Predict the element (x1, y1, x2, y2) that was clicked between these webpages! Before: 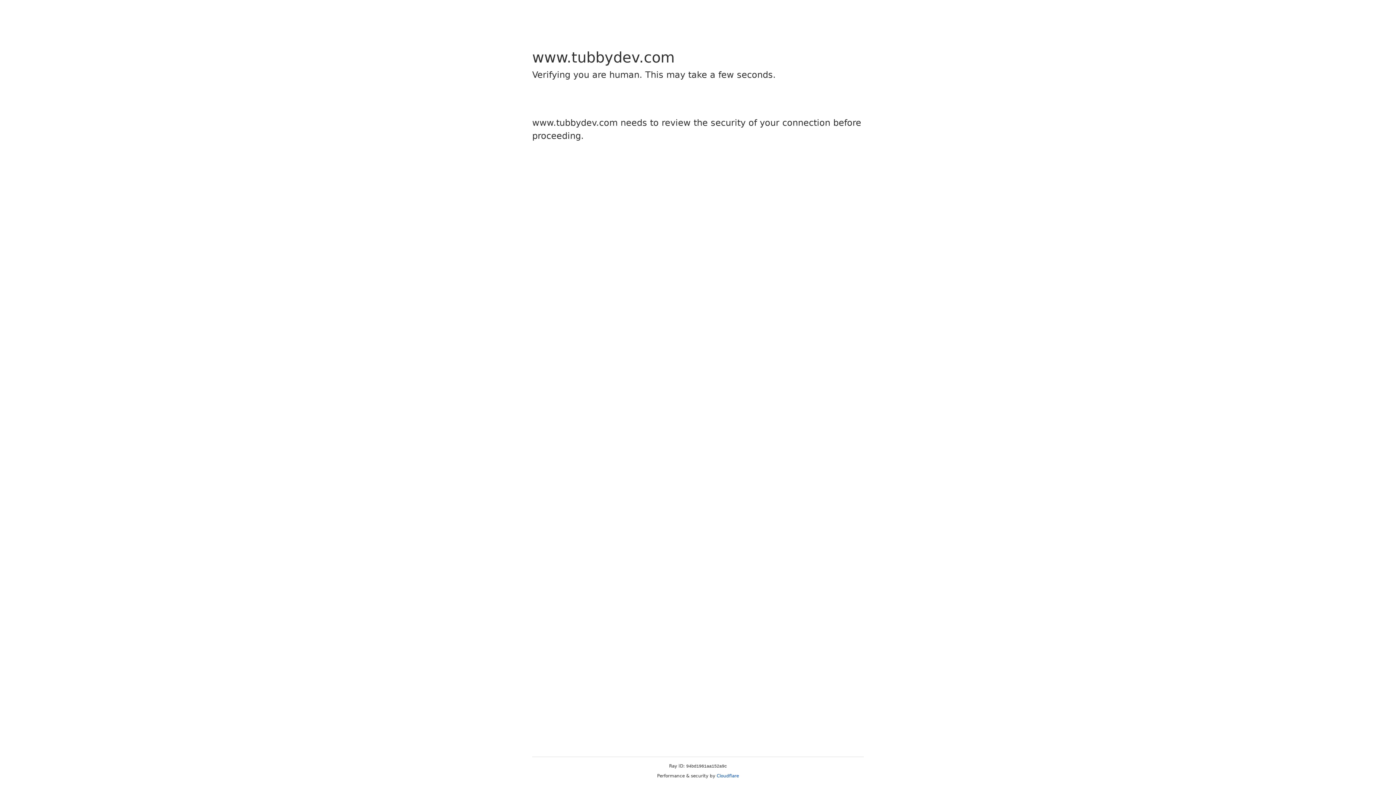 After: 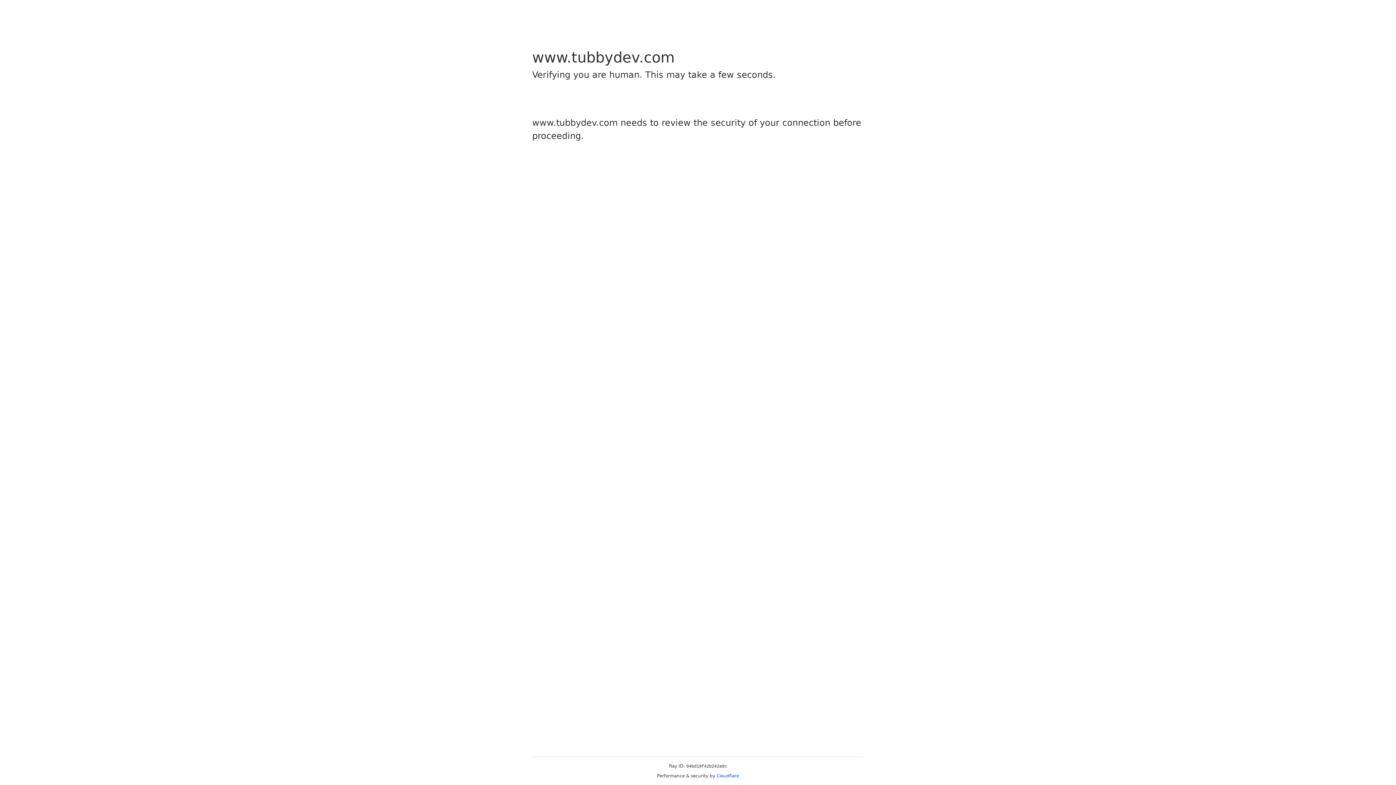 Action: label: Cloudflare bbox: (716, 773, 739, 778)